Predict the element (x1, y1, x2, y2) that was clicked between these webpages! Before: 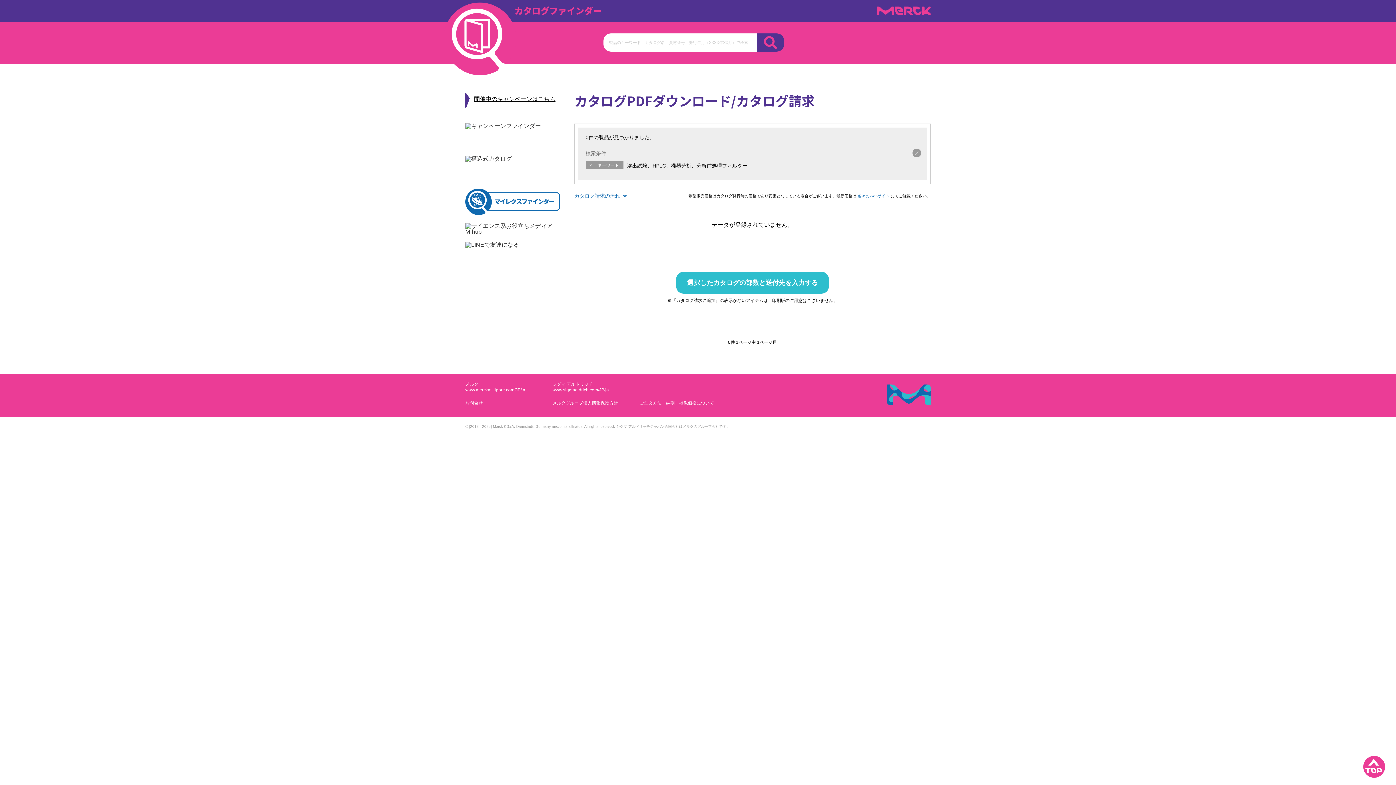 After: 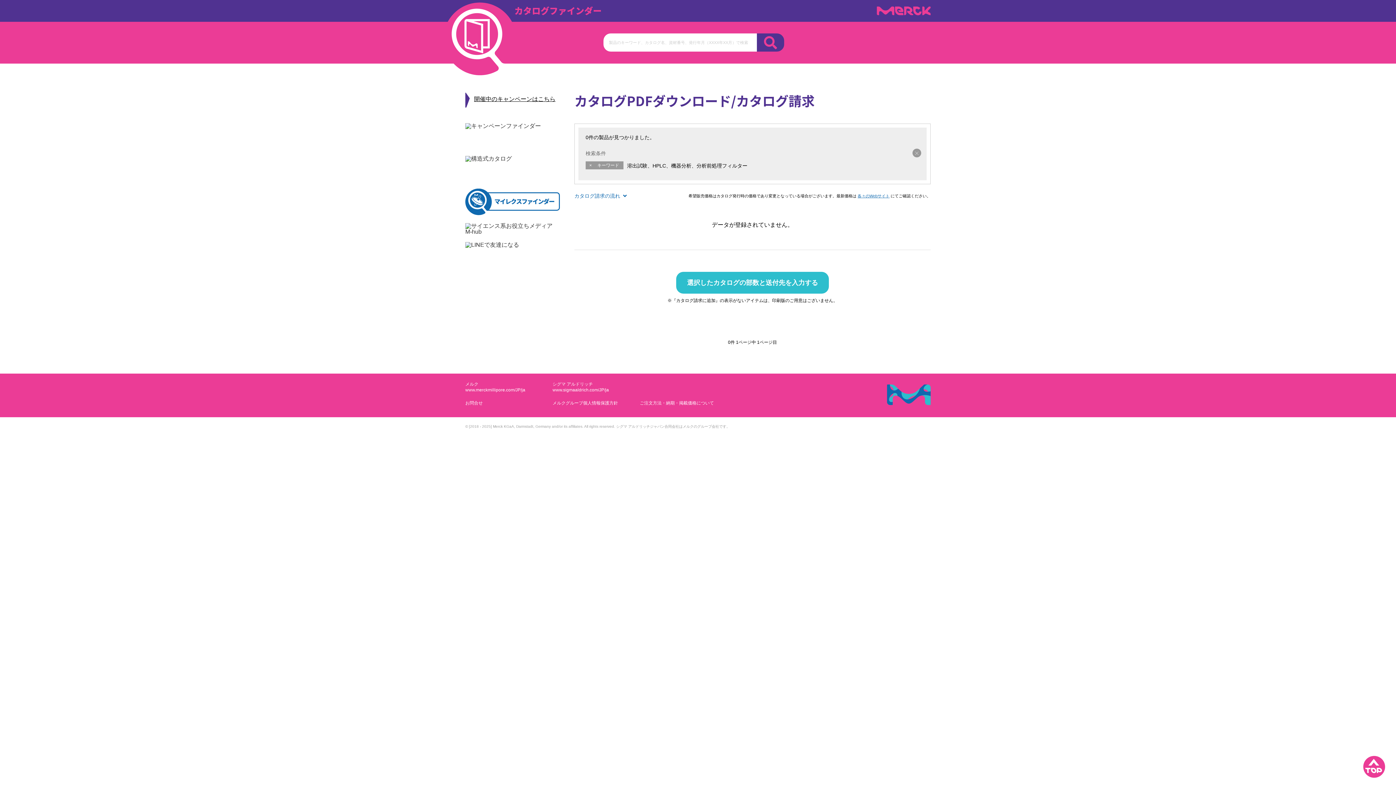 Action: bbox: (465, 223, 560, 234)